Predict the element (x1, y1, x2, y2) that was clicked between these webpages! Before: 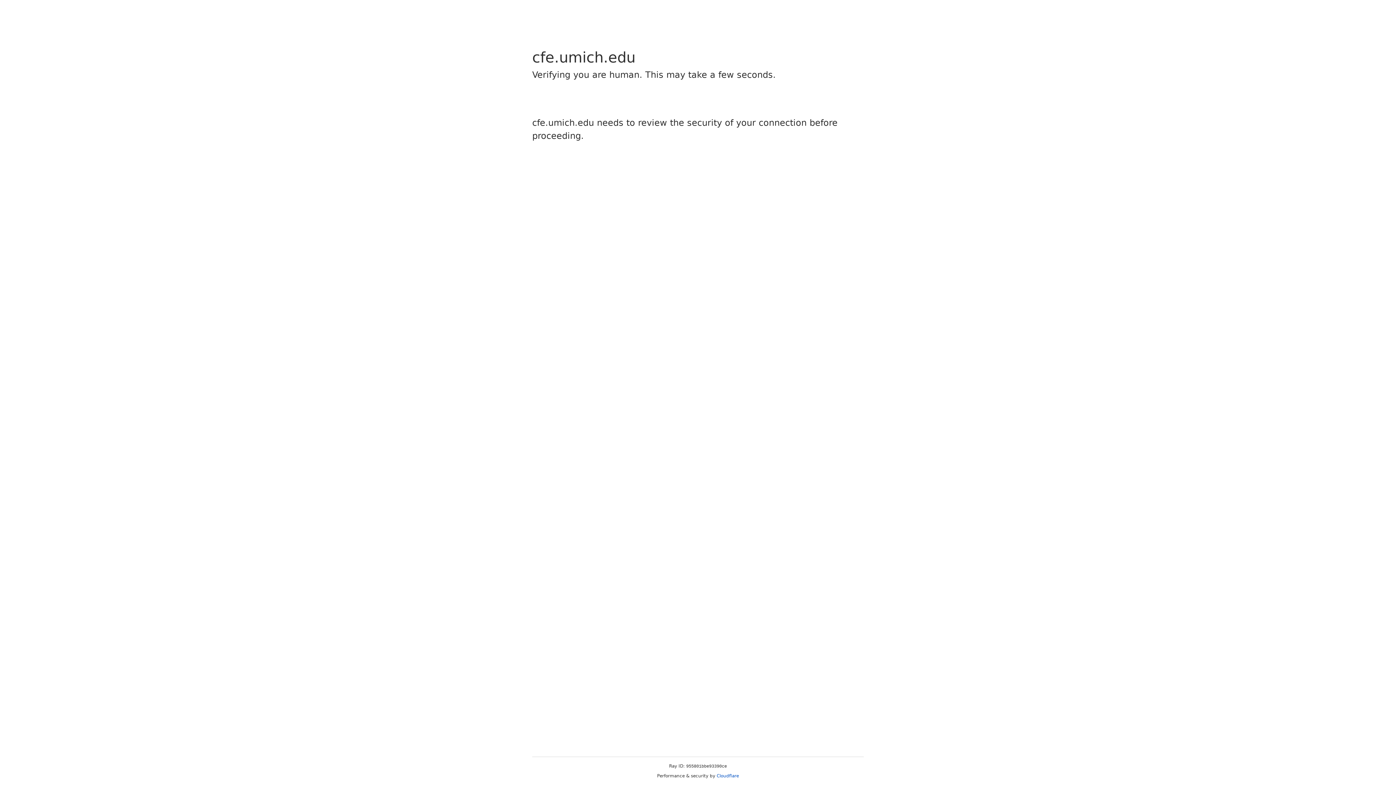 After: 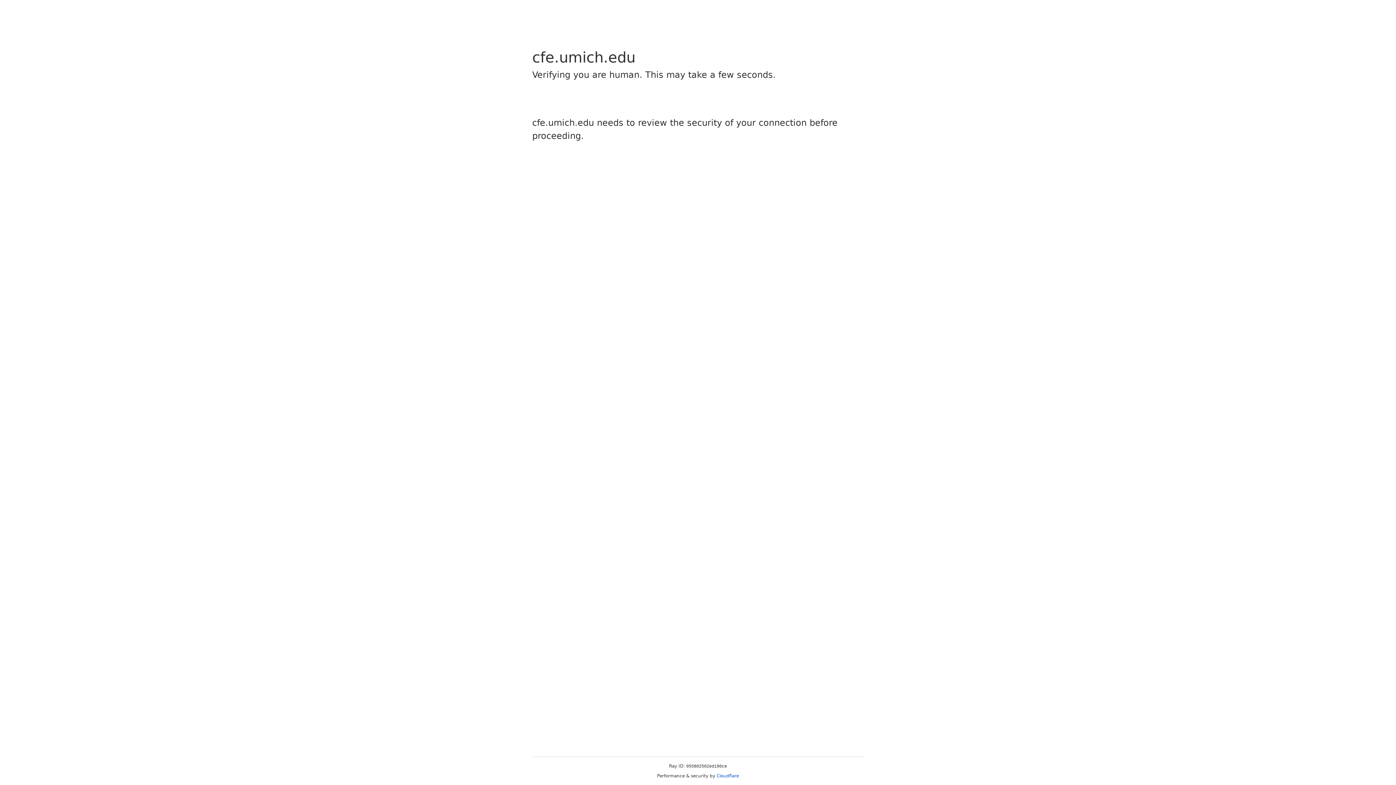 Action: label: Cloudflare bbox: (716, 773, 739, 778)